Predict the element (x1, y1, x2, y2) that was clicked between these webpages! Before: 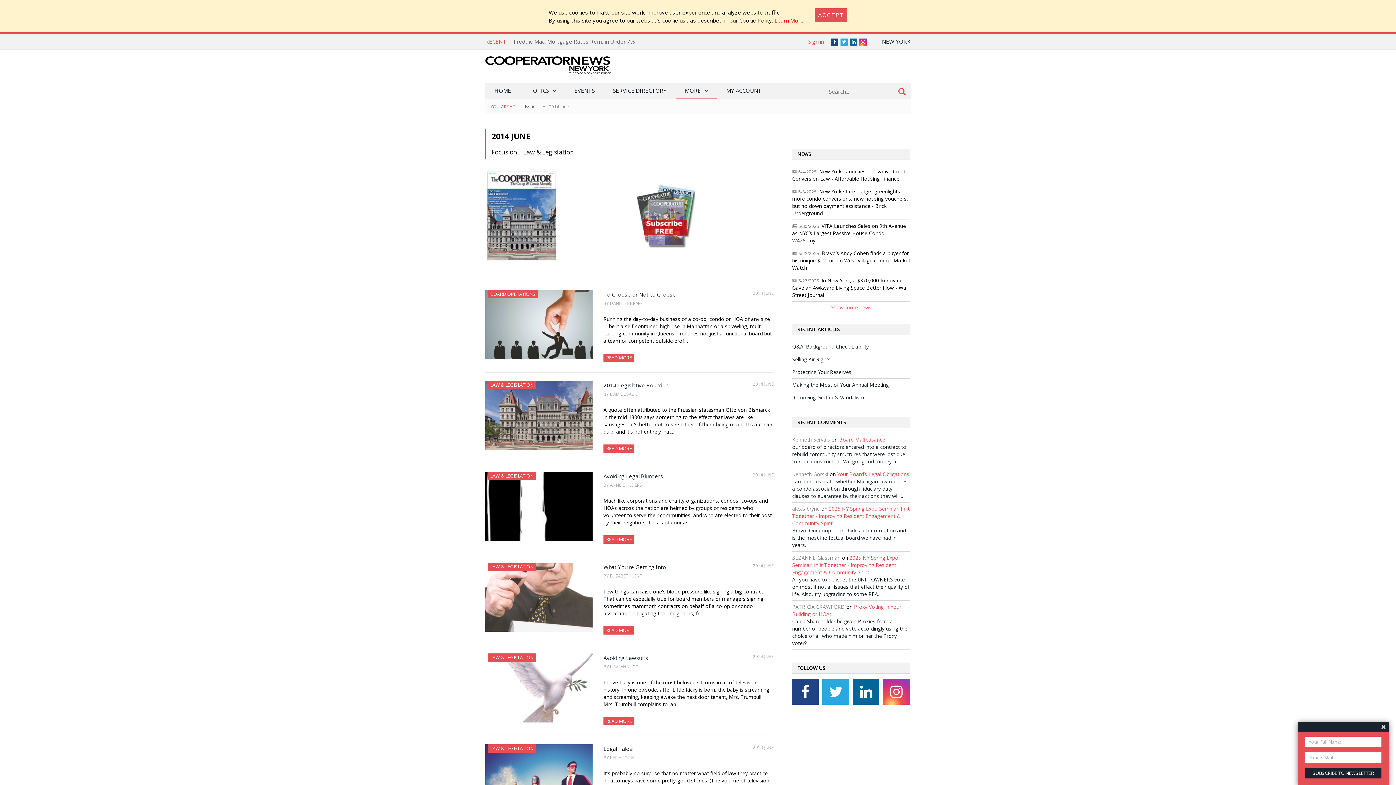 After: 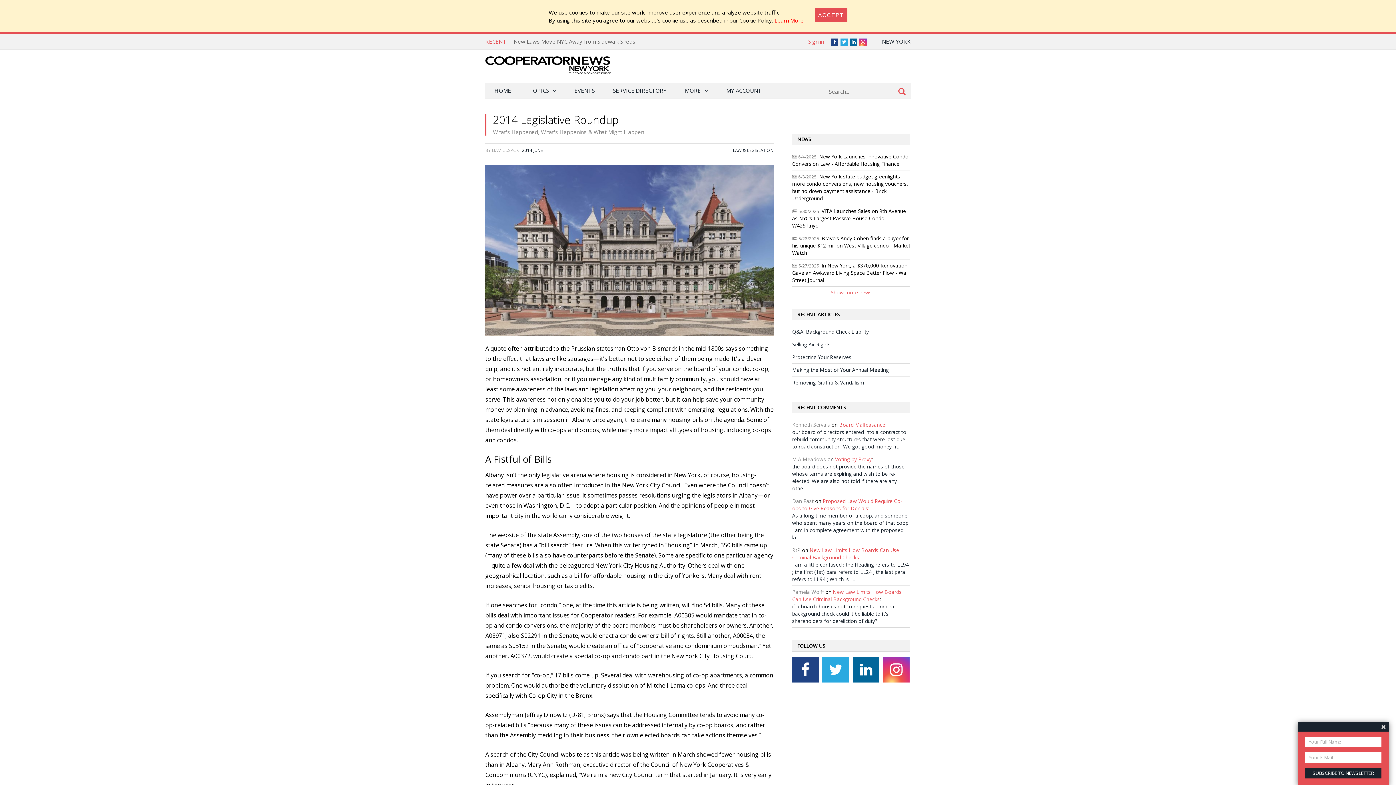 Action: bbox: (485, 381, 592, 450)